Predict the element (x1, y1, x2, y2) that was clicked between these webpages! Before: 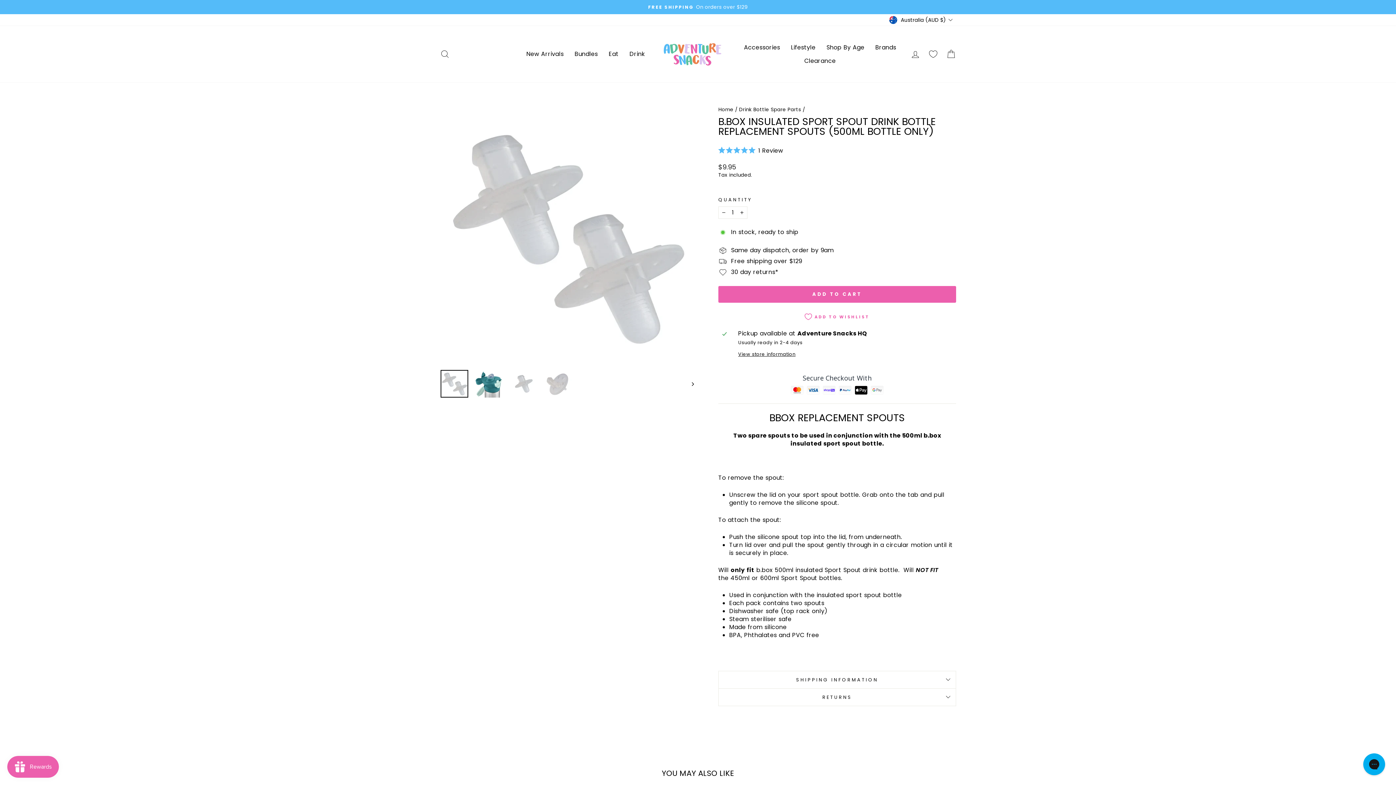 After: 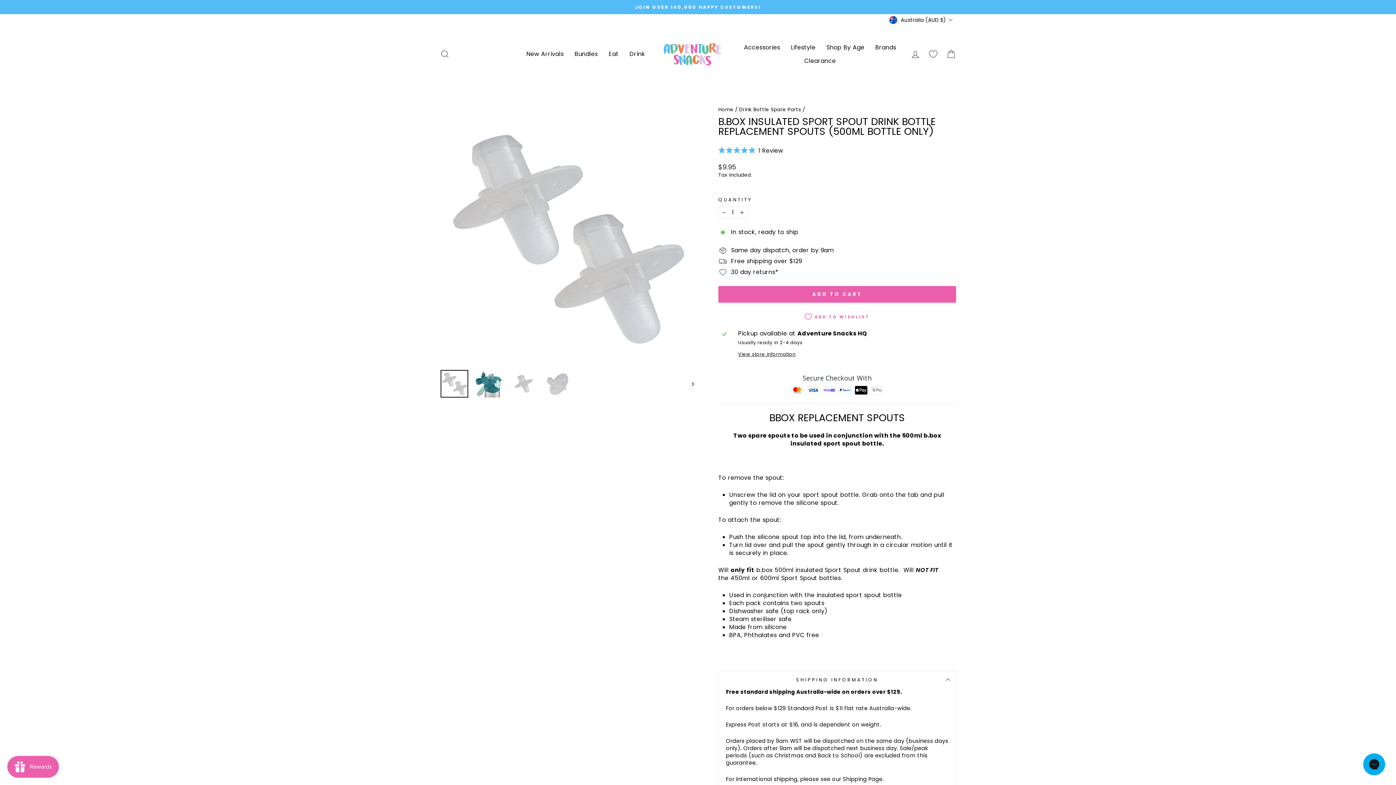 Action: bbox: (718, 671, 956, 688) label: SHIPPING INFORMATION